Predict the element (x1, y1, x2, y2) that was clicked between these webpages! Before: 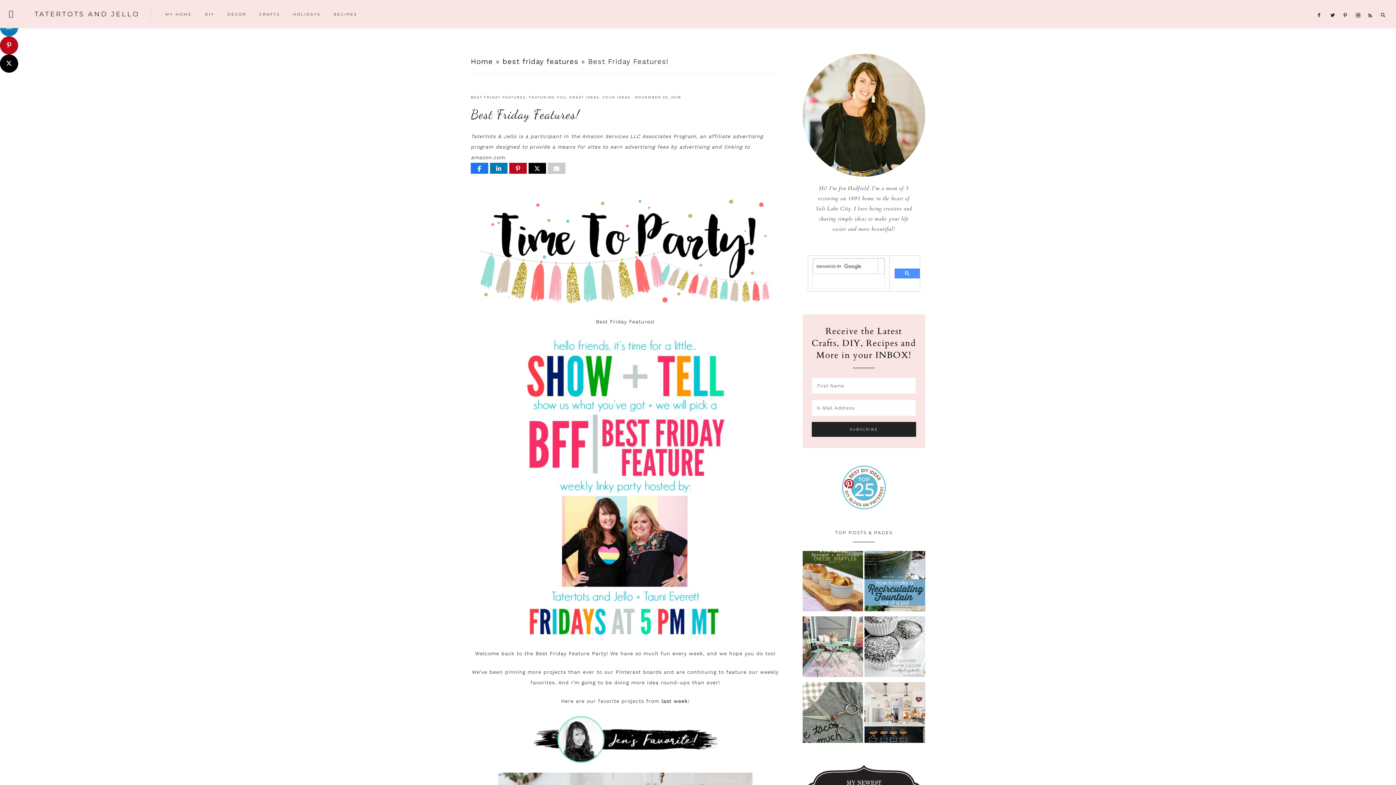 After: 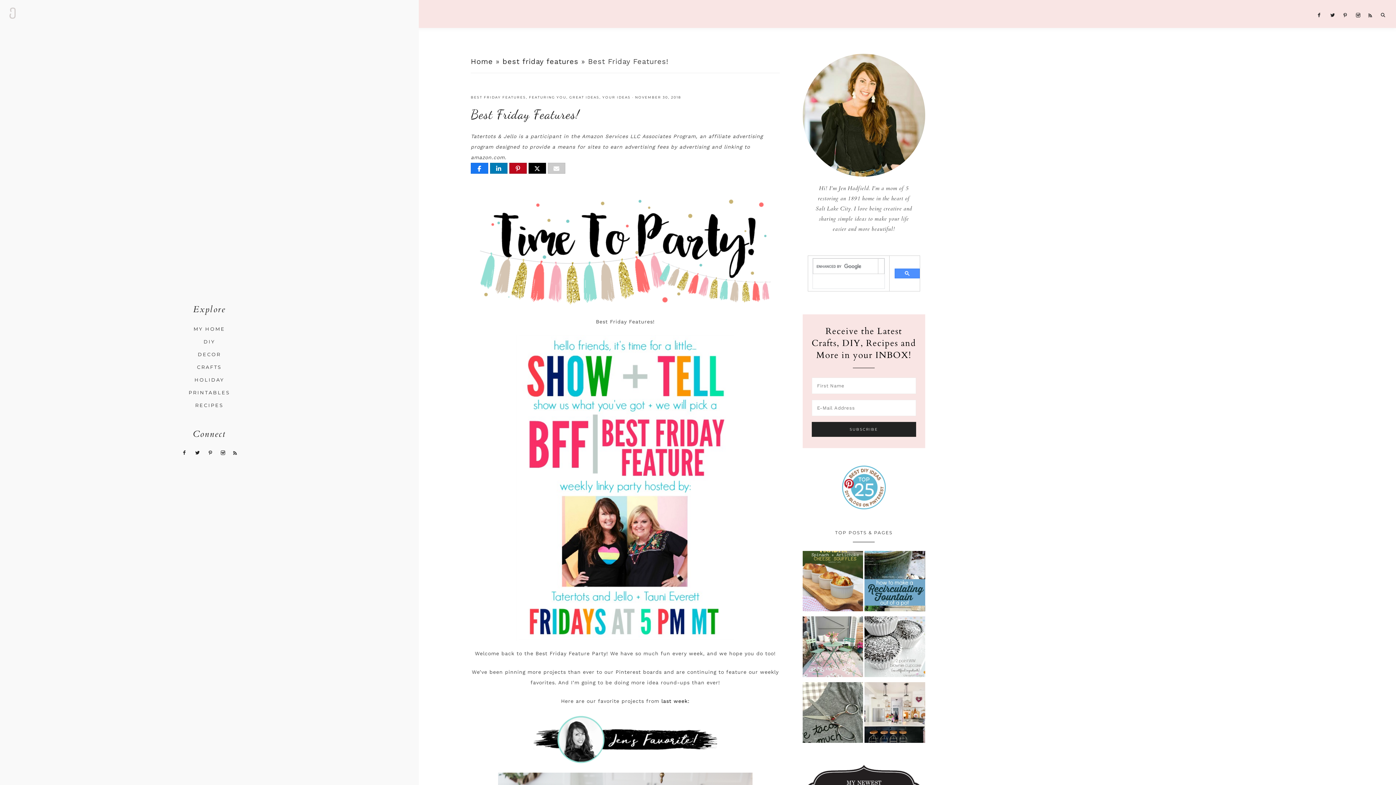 Action: bbox: (0, 0, 22, 27)